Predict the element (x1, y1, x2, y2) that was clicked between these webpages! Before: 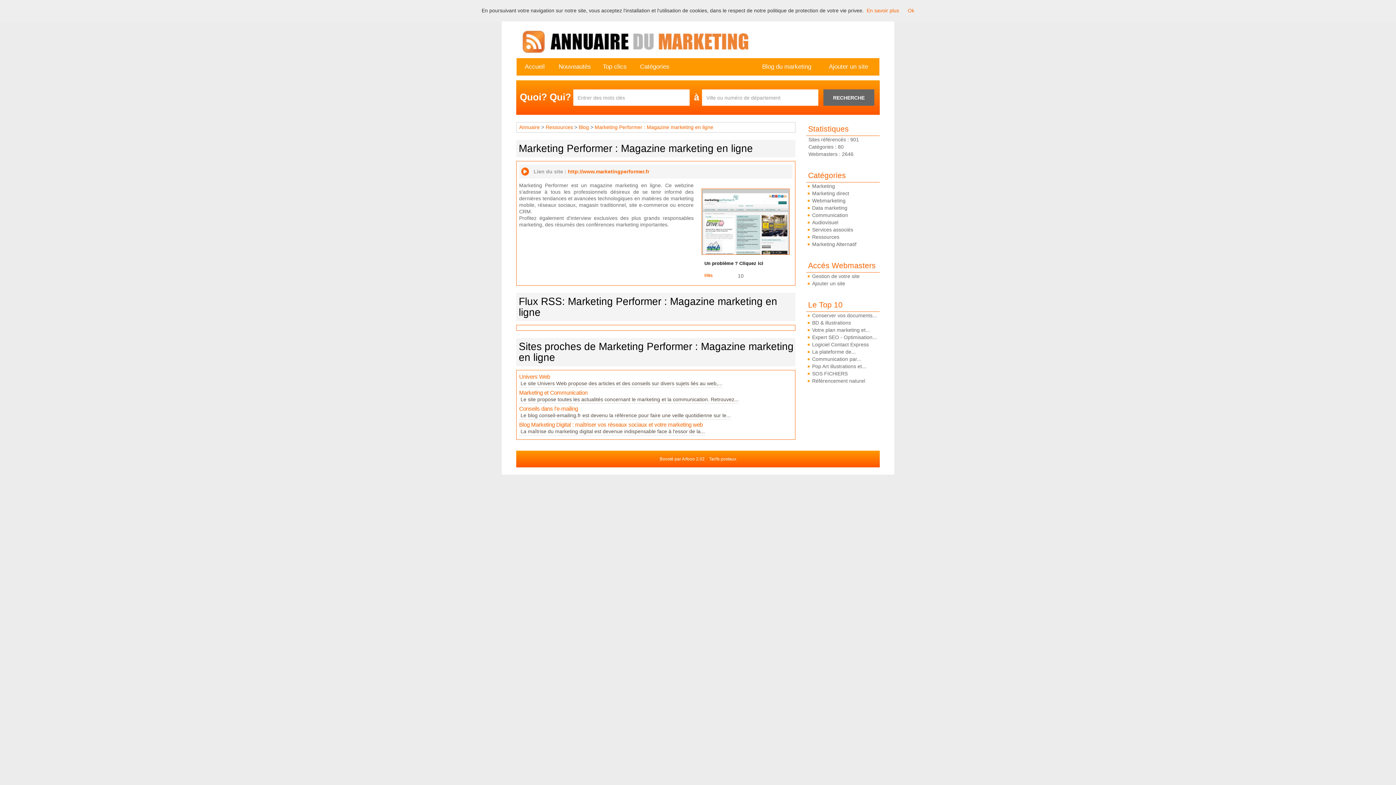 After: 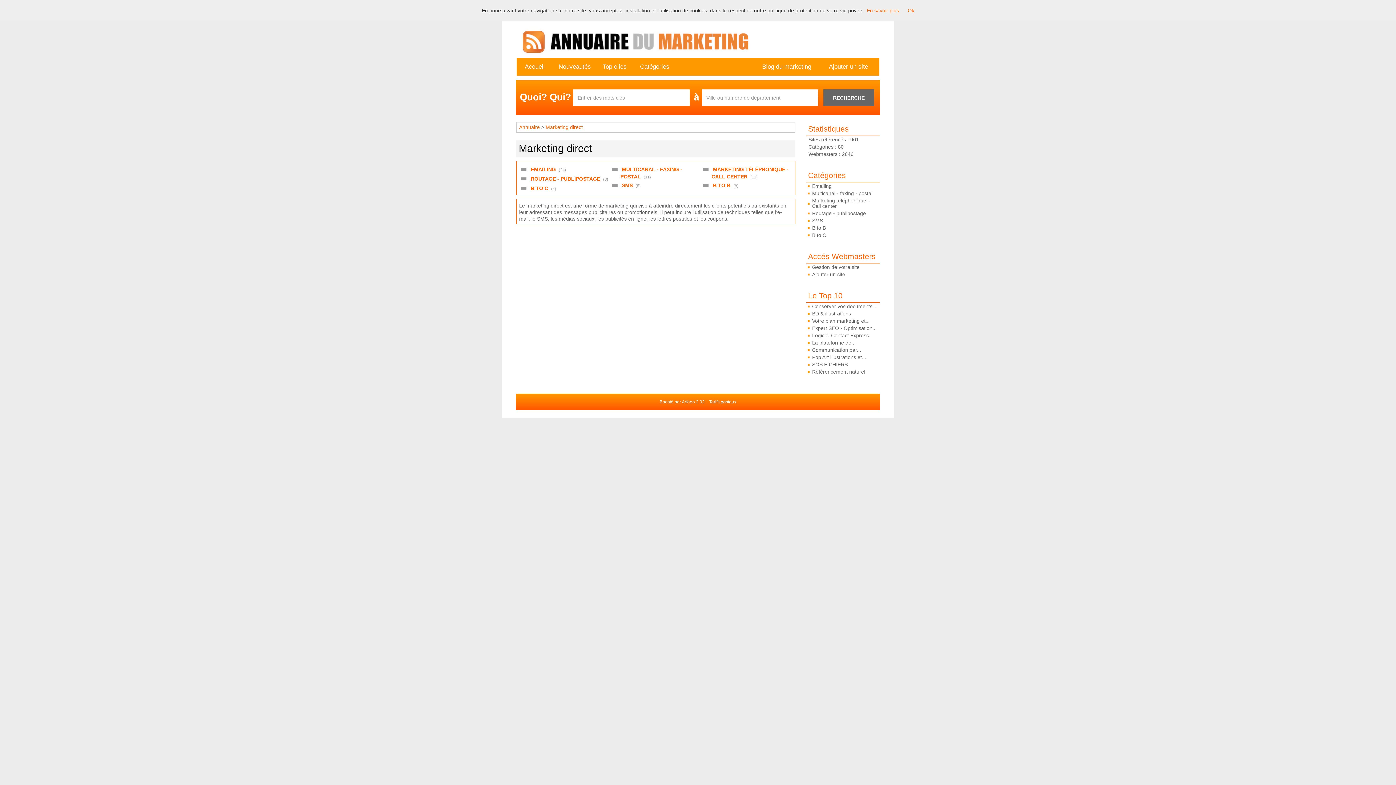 Action: label: Marketing direct bbox: (806, 189, 879, 197)